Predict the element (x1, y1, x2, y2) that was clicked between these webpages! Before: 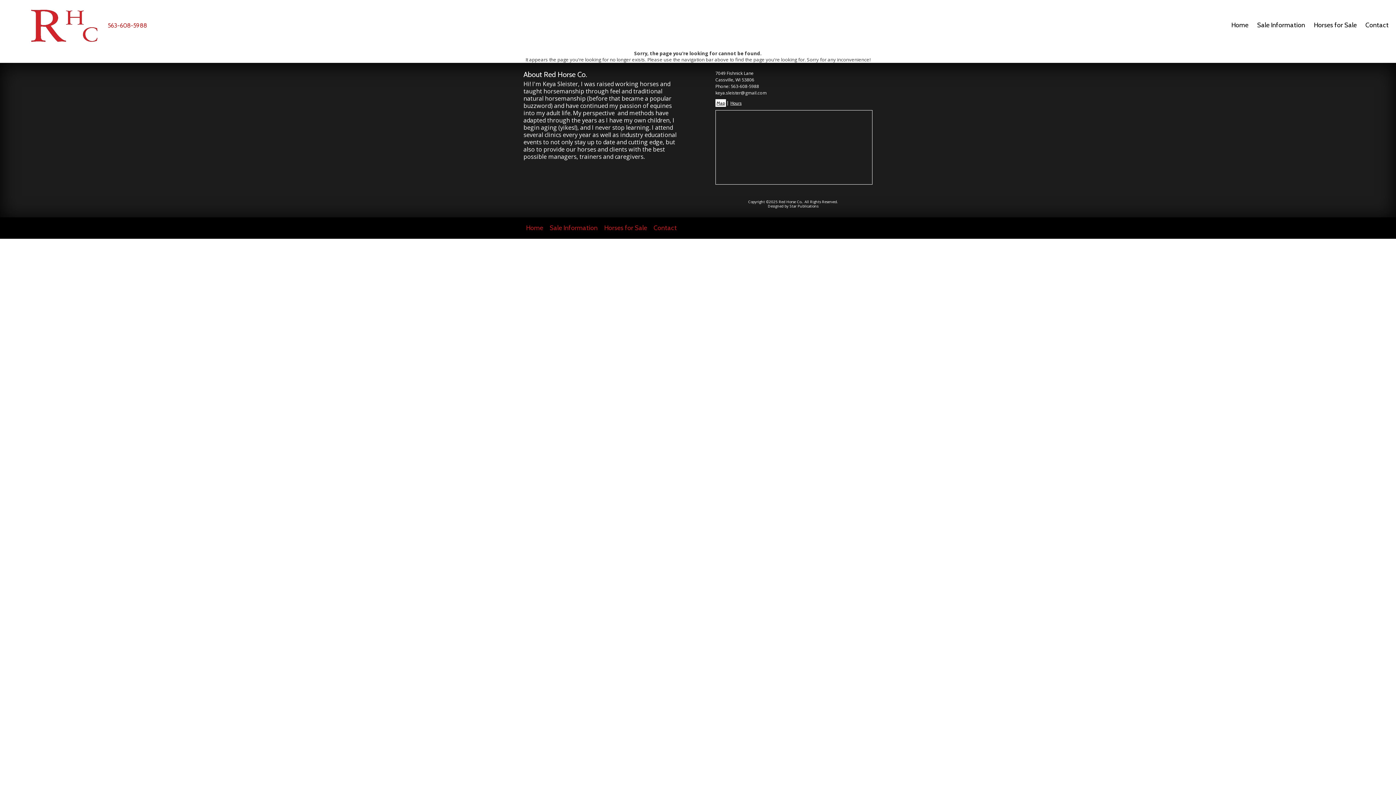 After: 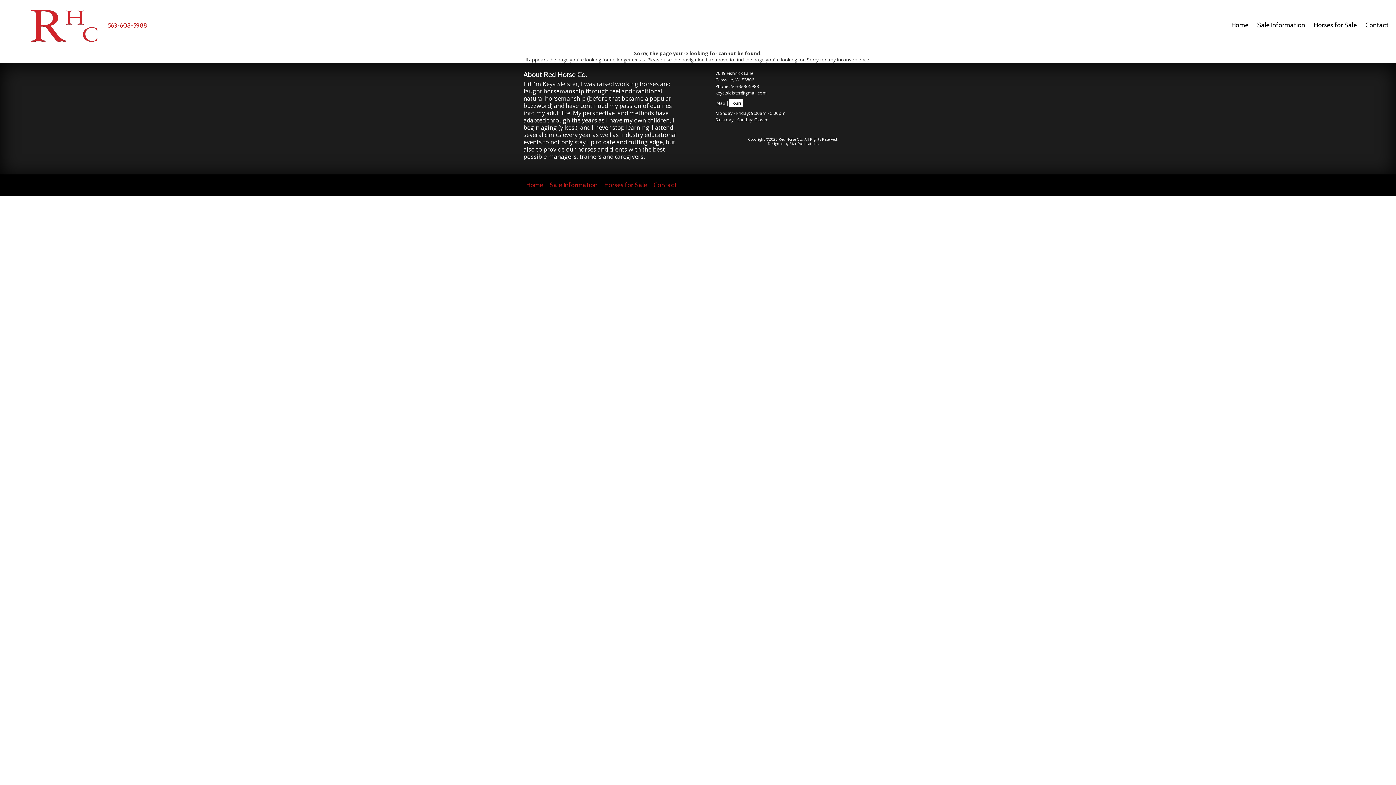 Action: bbox: (729, 99, 742, 106) label: Hours